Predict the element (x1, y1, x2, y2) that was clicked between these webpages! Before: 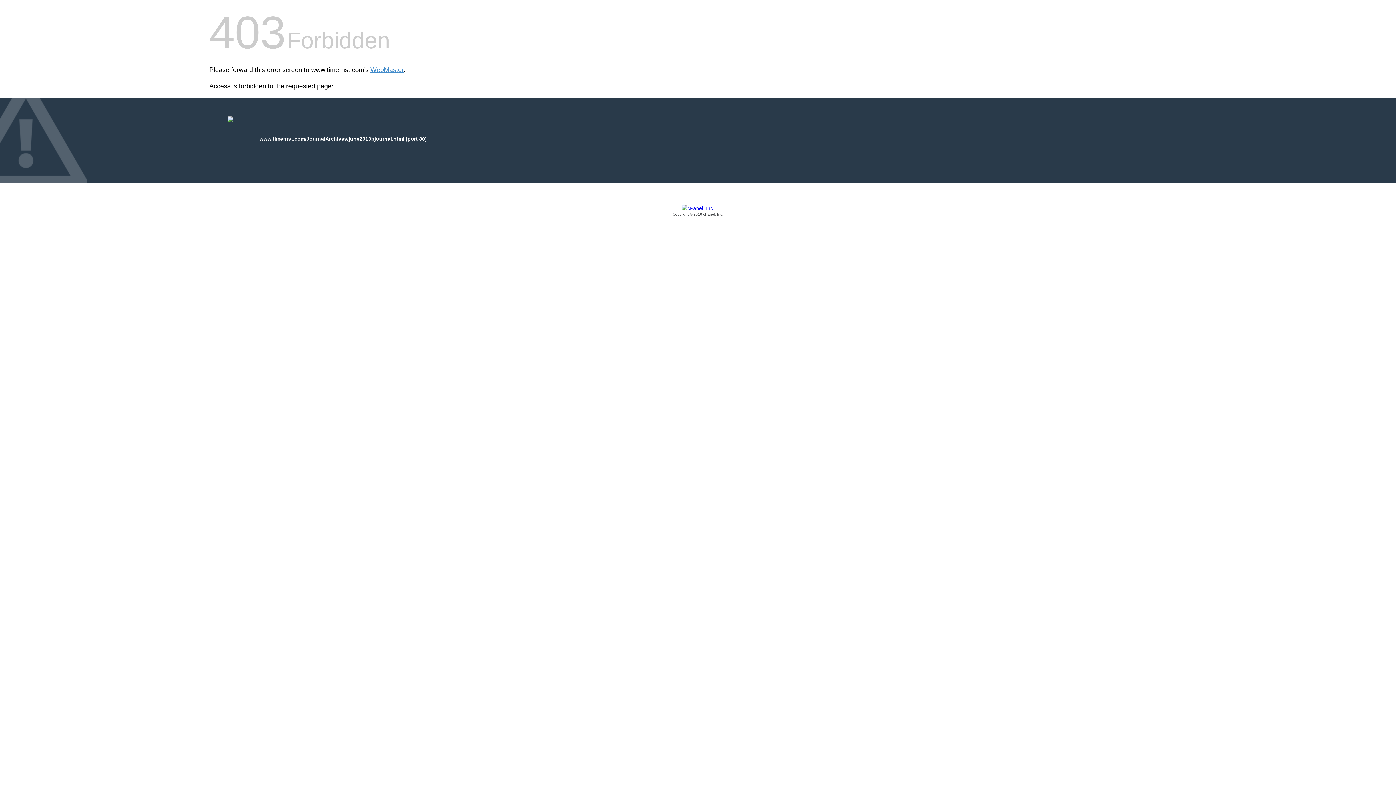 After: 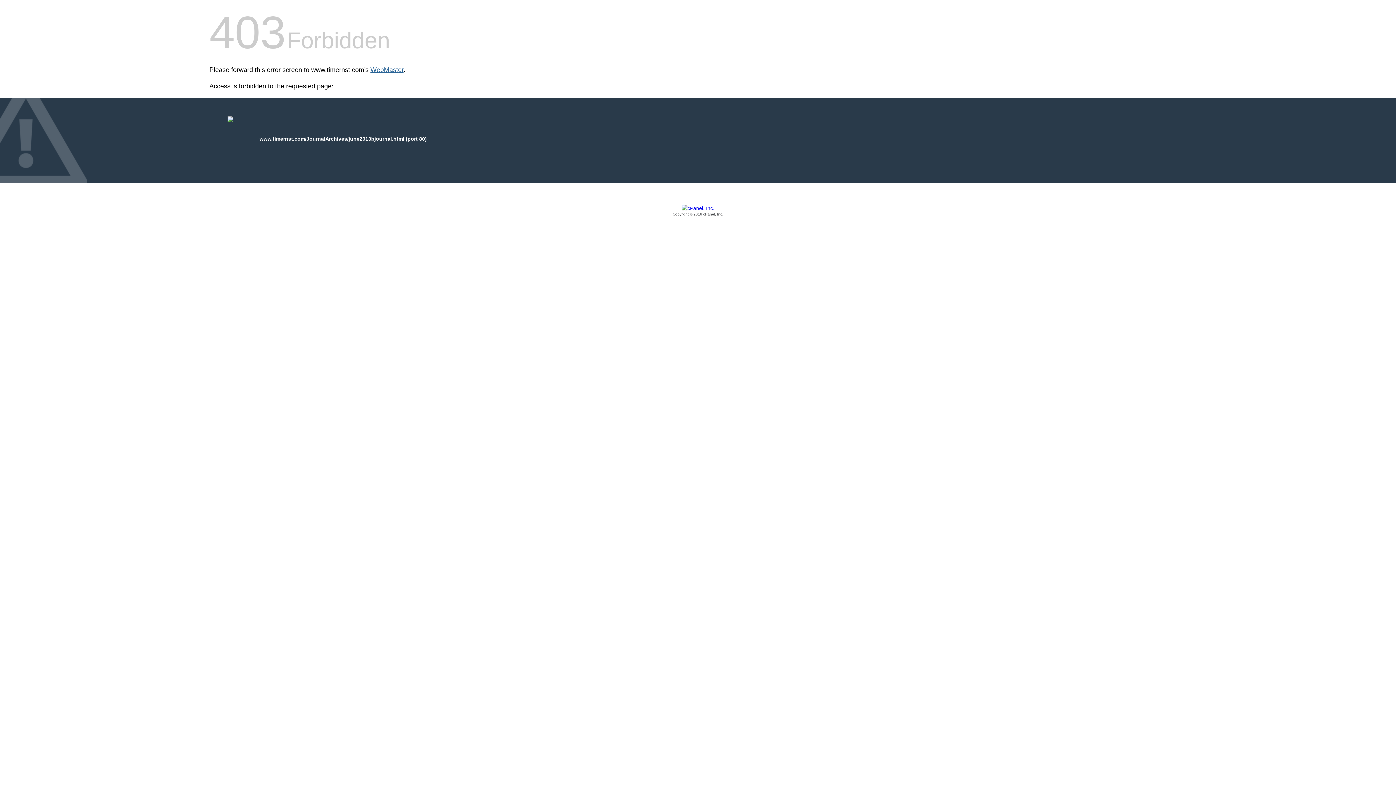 Action: bbox: (370, 66, 403, 73) label: WebMaster